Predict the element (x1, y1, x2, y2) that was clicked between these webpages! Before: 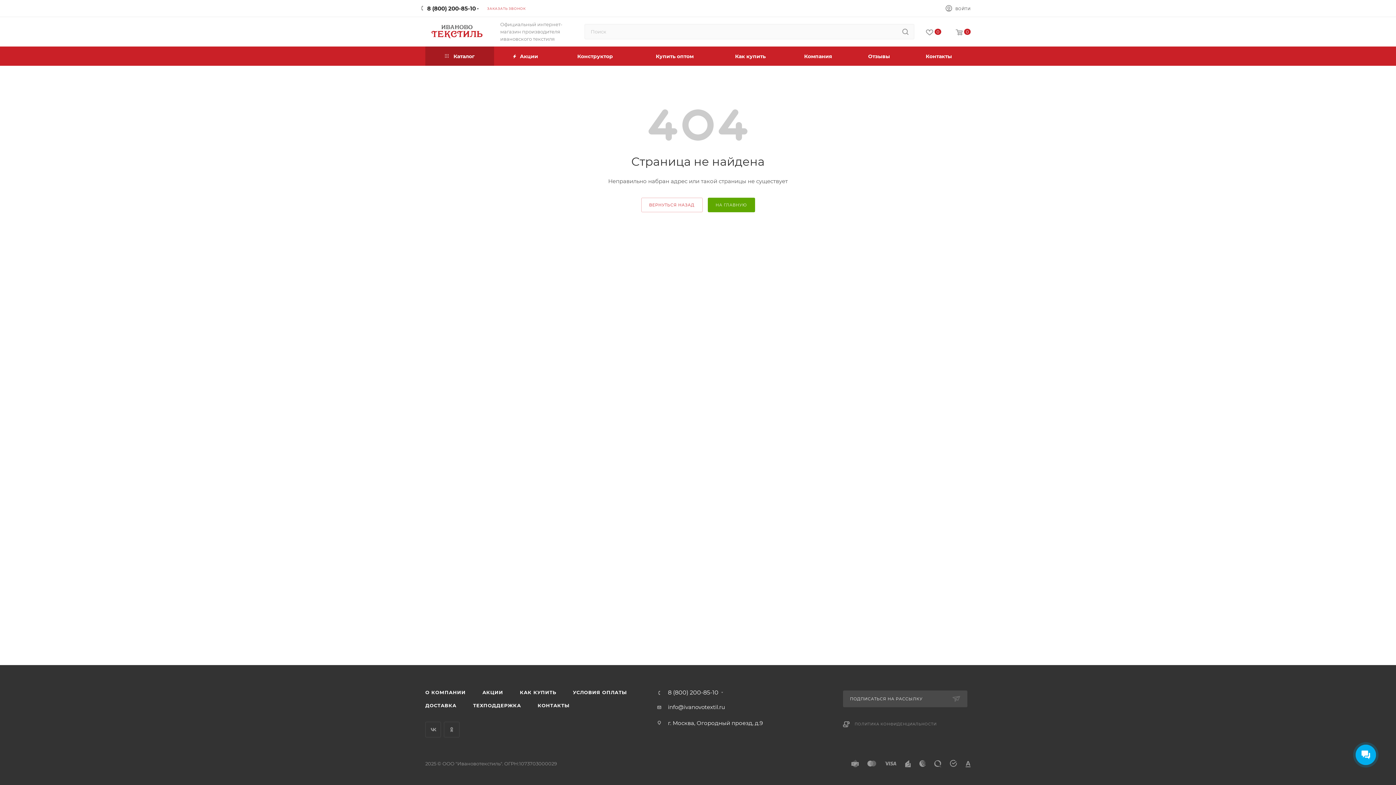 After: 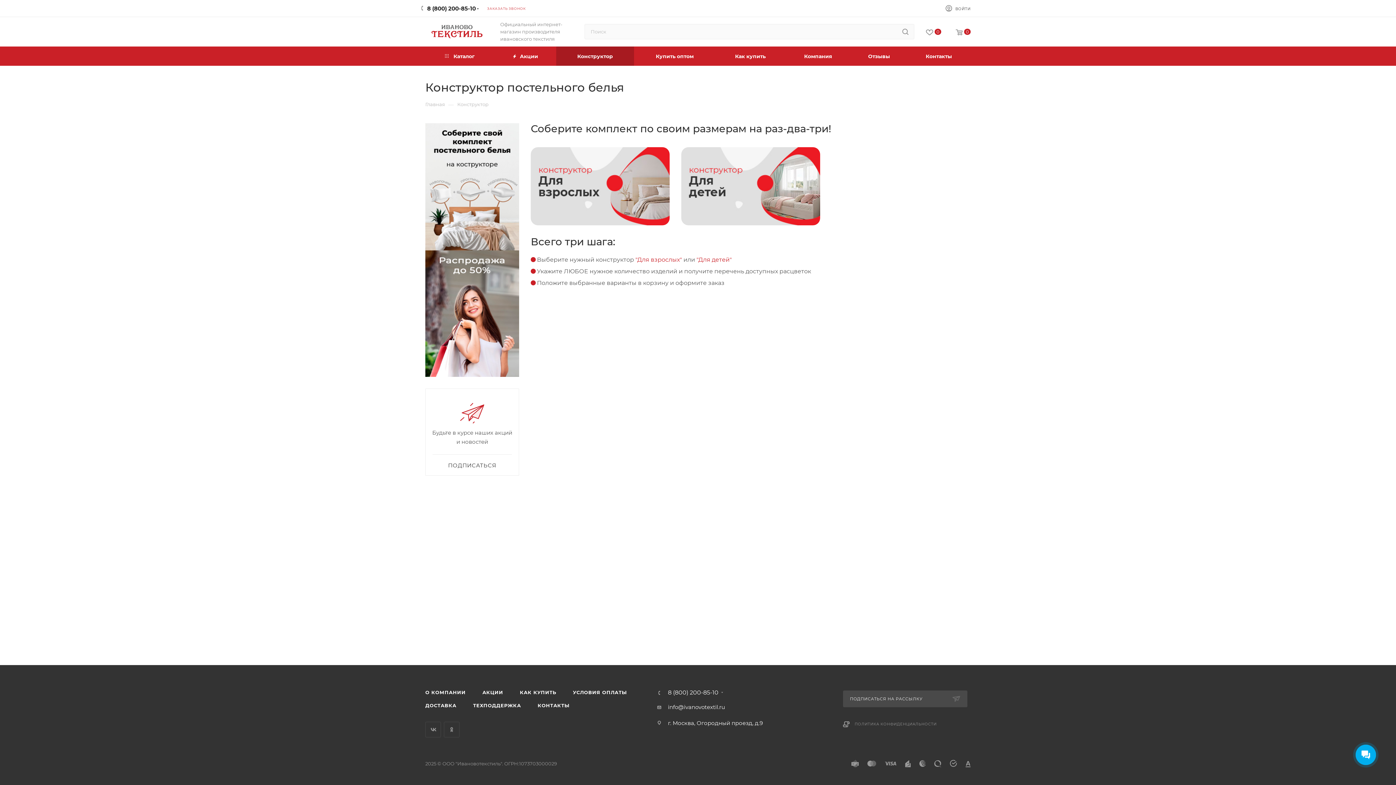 Action: bbox: (556, 46, 634, 65) label: Конструктор